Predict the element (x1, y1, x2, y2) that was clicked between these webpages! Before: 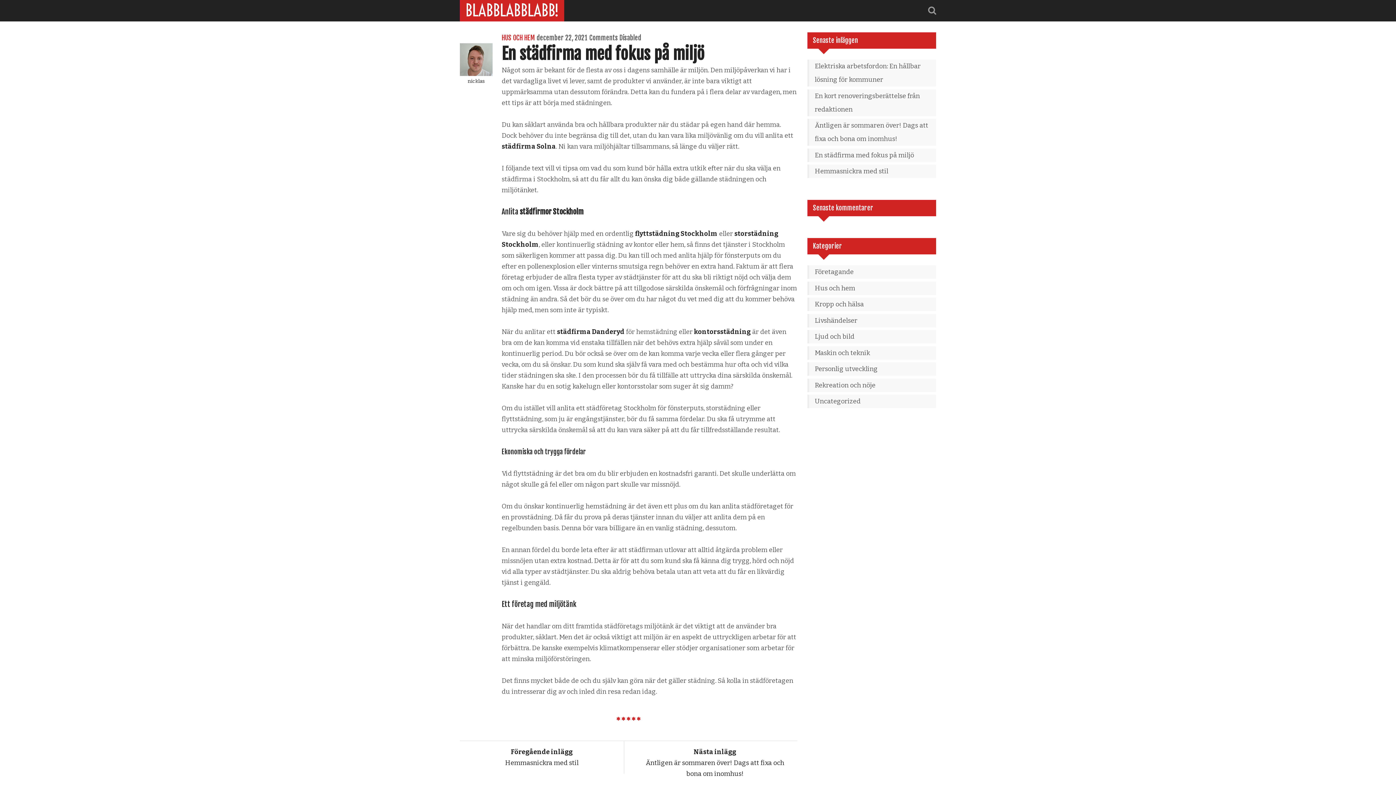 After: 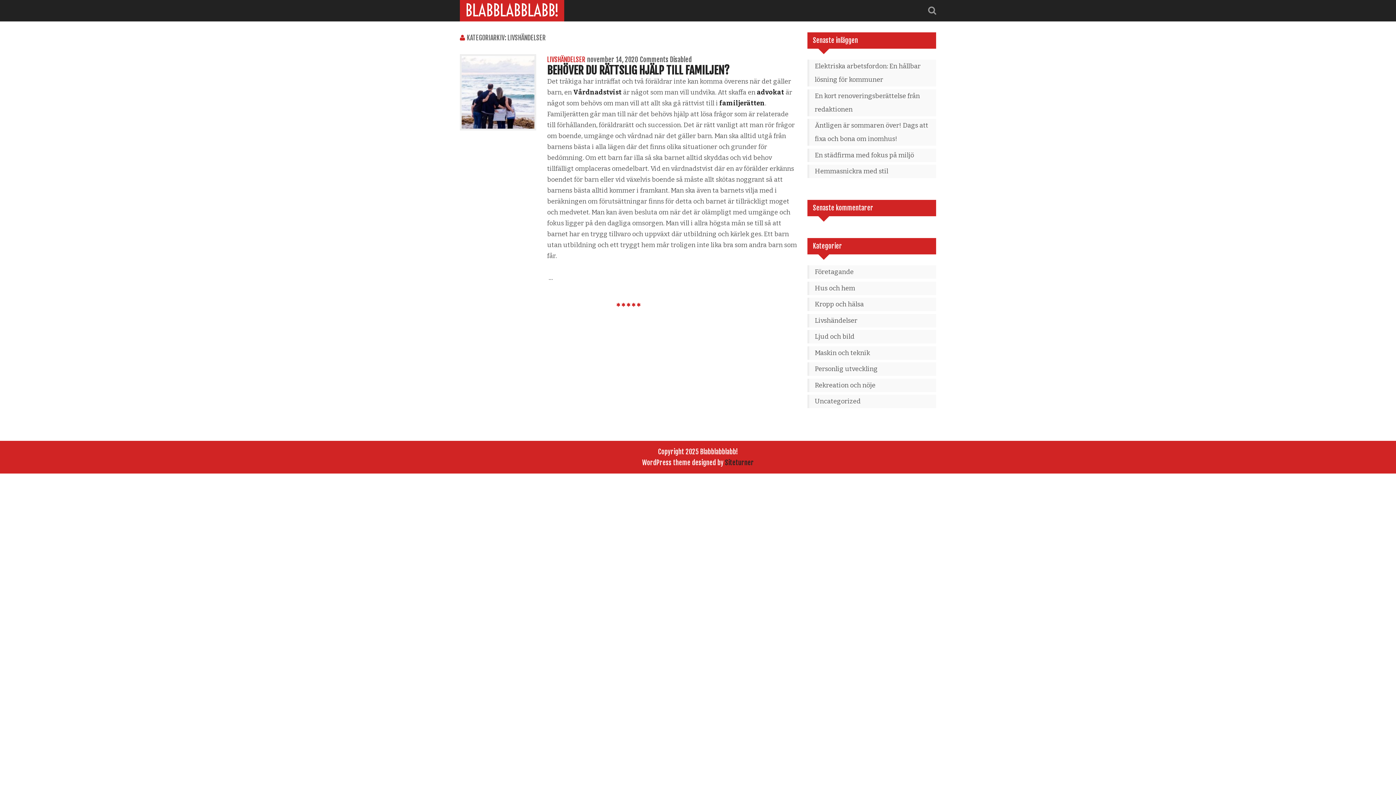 Action: label: Livshändelser bbox: (814, 314, 930, 327)